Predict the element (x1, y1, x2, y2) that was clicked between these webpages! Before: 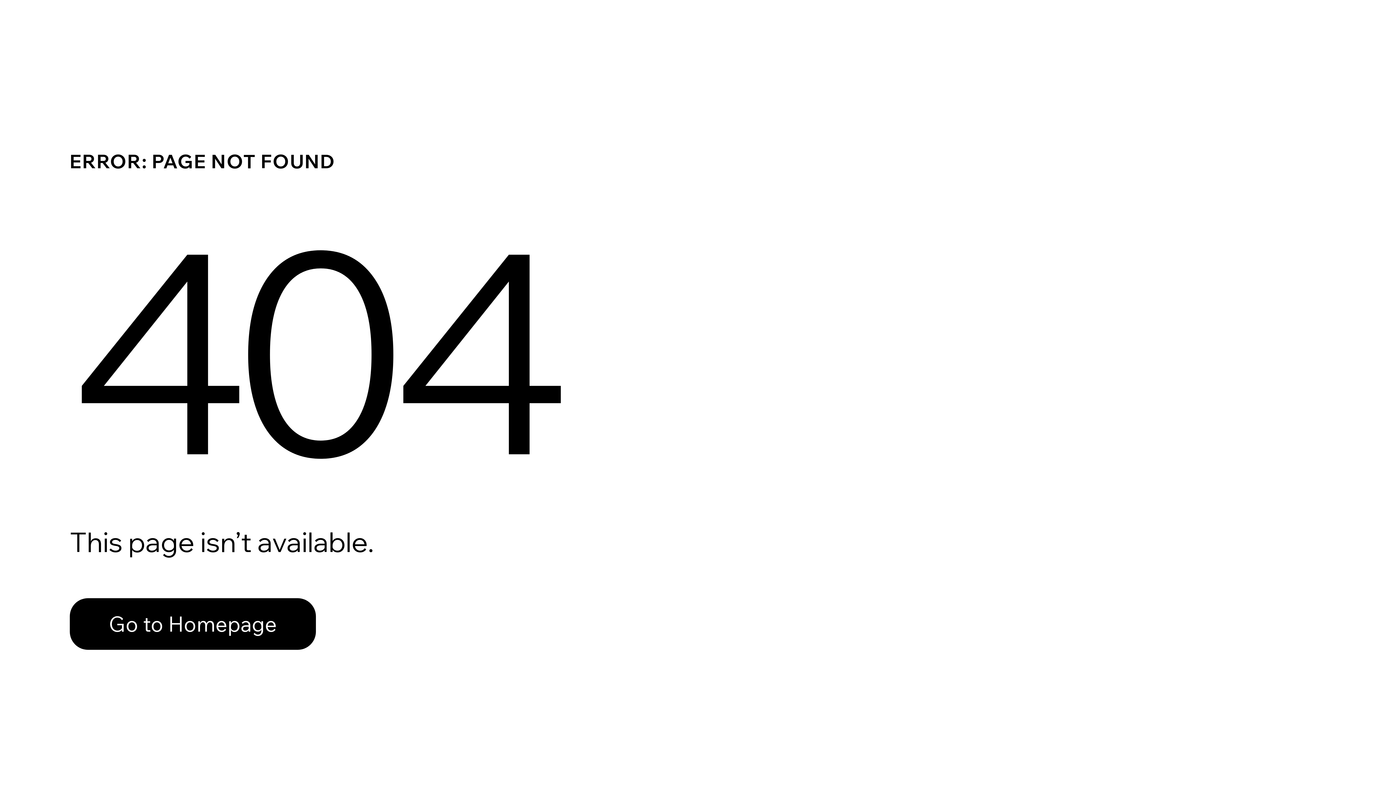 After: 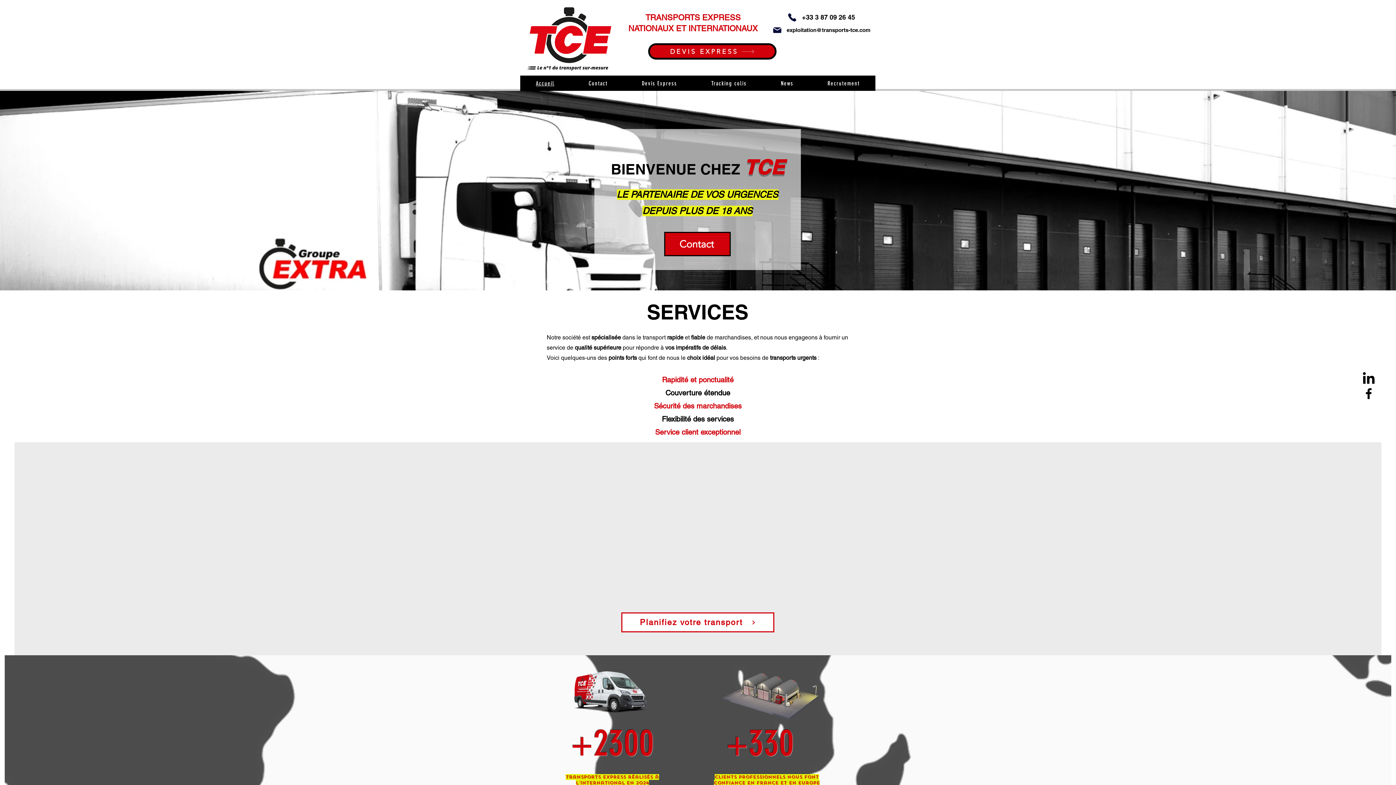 Action: label: Go to Homepage bbox: (69, 598, 316, 650)